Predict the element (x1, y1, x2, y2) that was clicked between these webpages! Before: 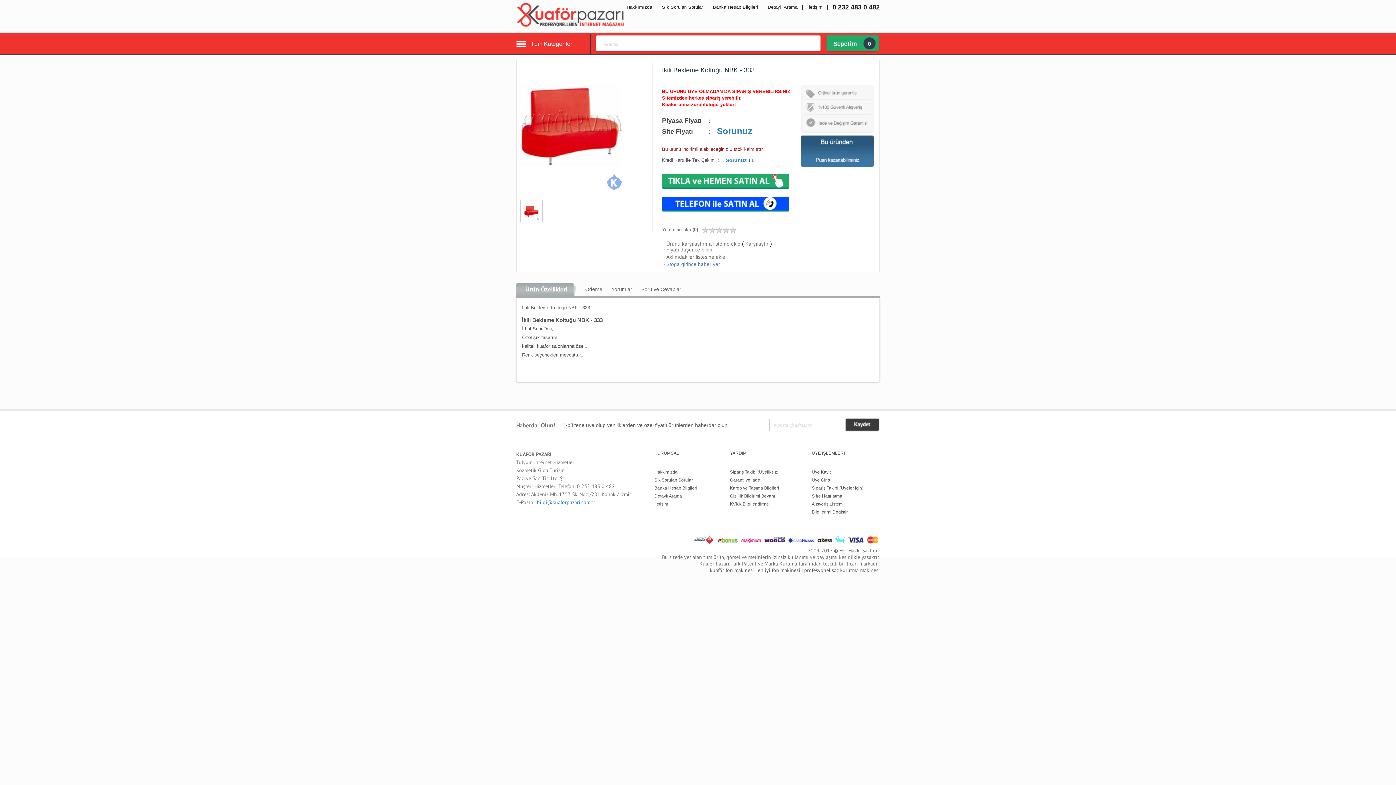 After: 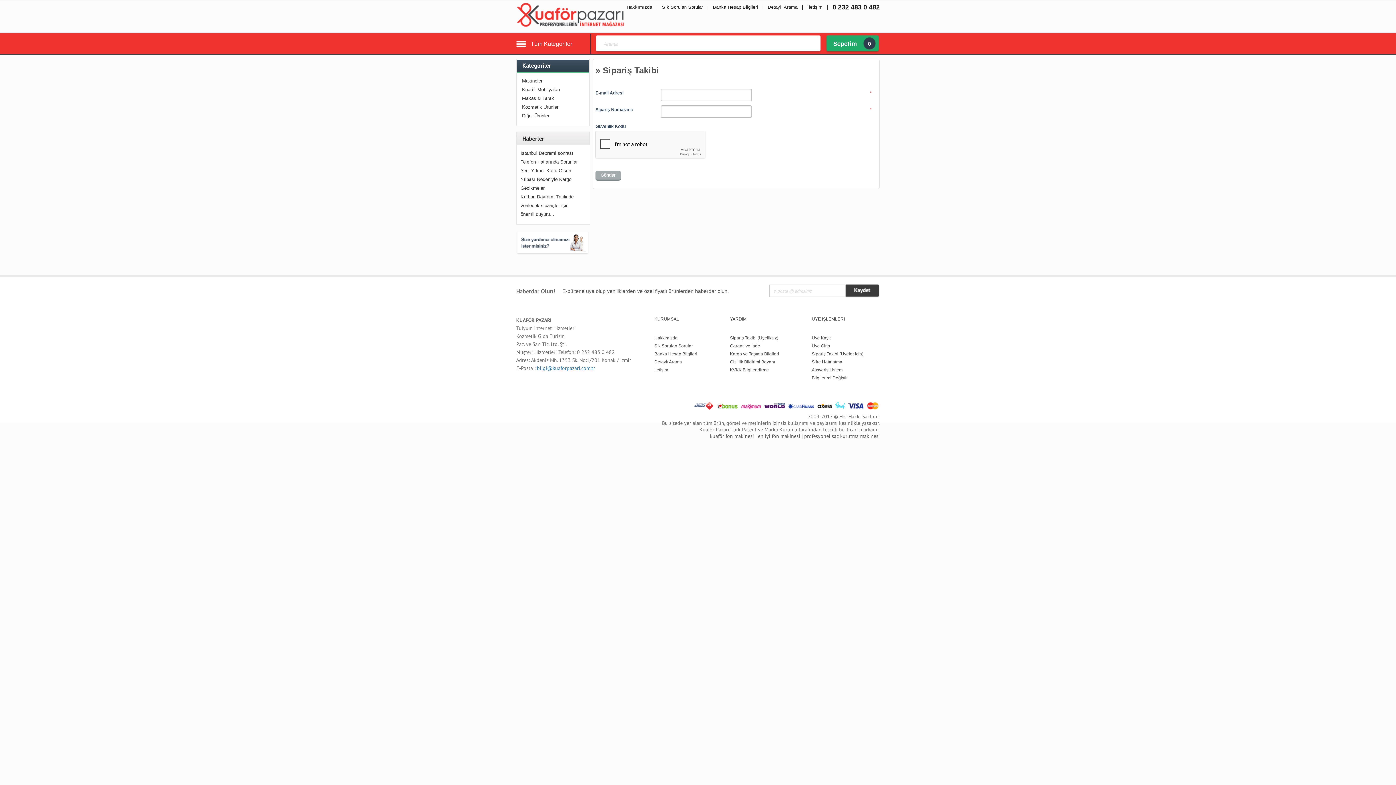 Action: label: Sipariş Takibi (Üyeler için) bbox: (812, 485, 863, 490)